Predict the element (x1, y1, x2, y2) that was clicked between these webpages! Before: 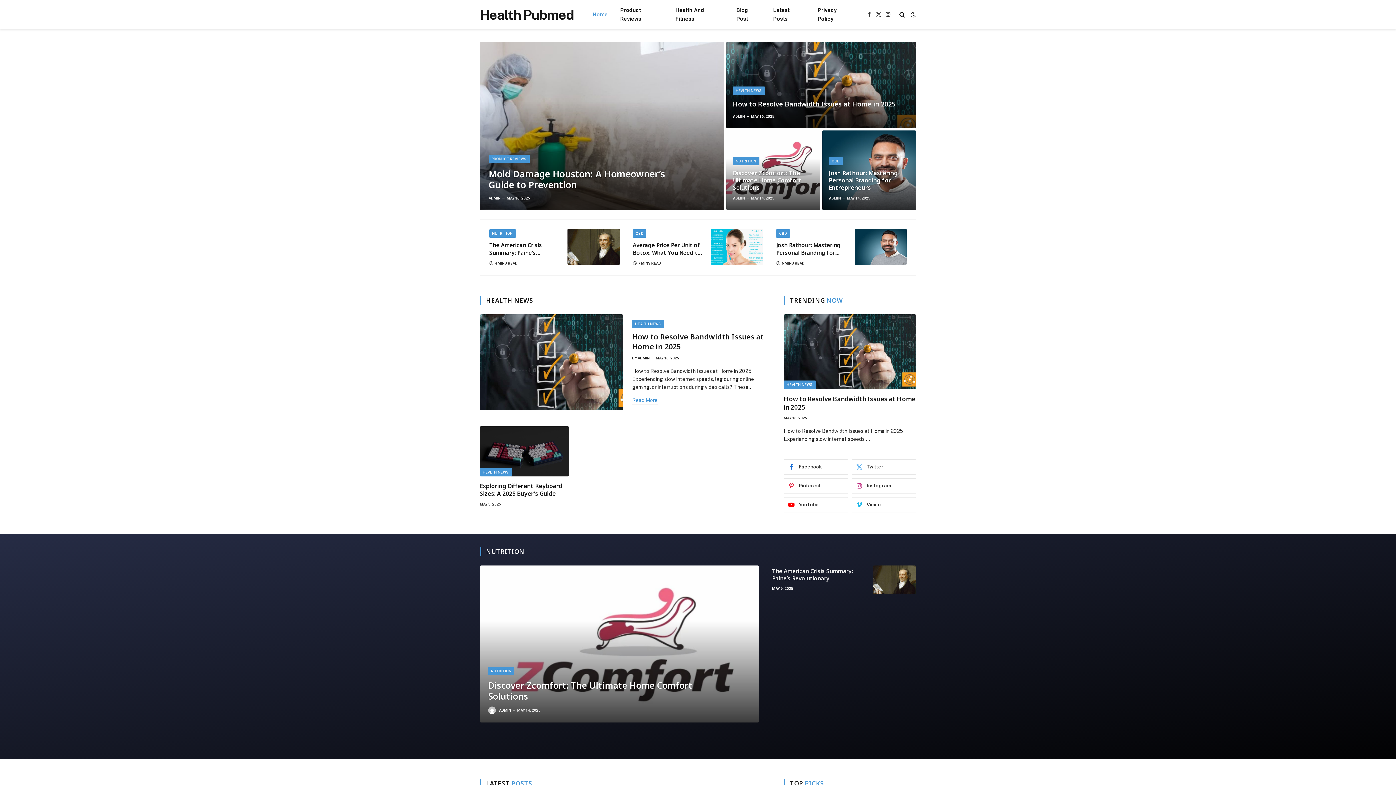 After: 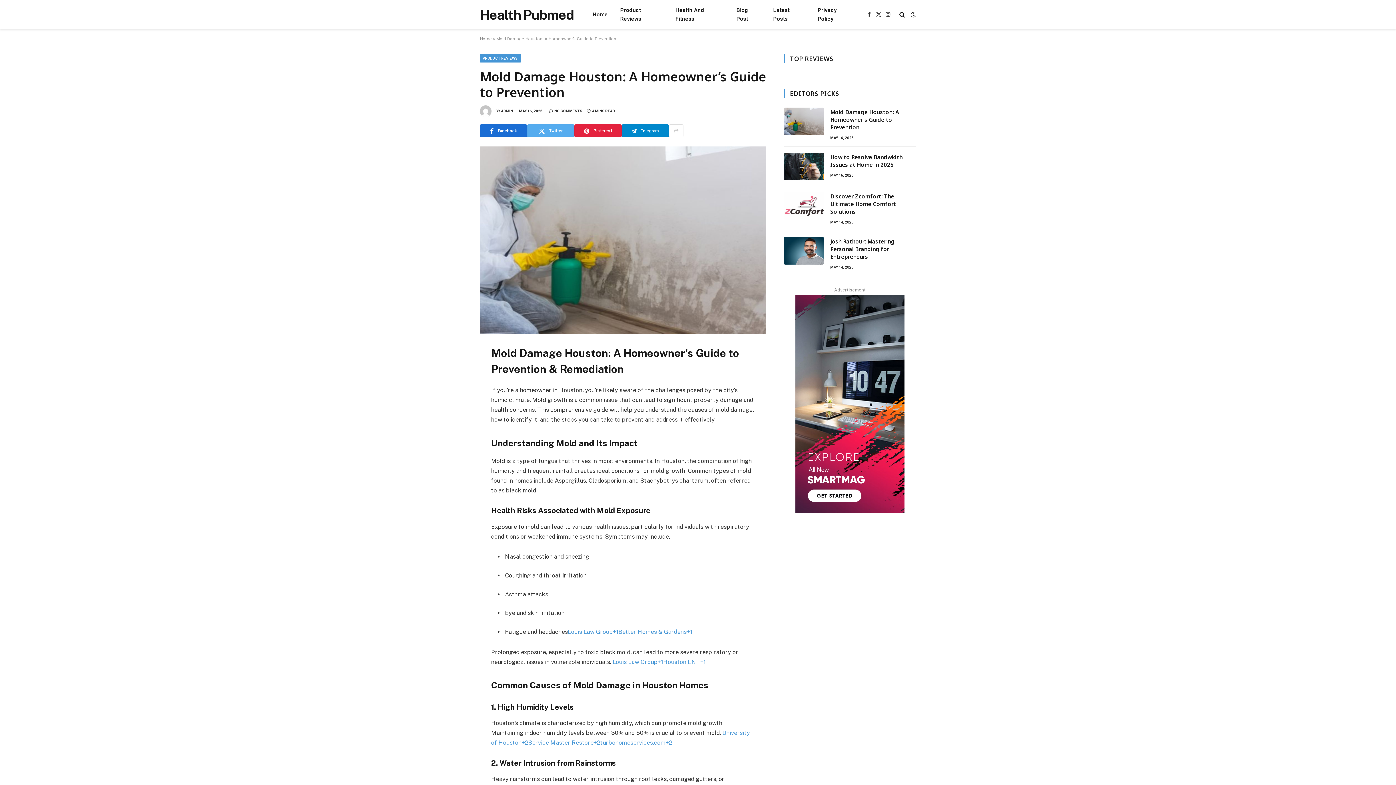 Action: bbox: (488, 168, 670, 190) label: Mold Damage Houston: A Homeowner’s Guide to Prevention